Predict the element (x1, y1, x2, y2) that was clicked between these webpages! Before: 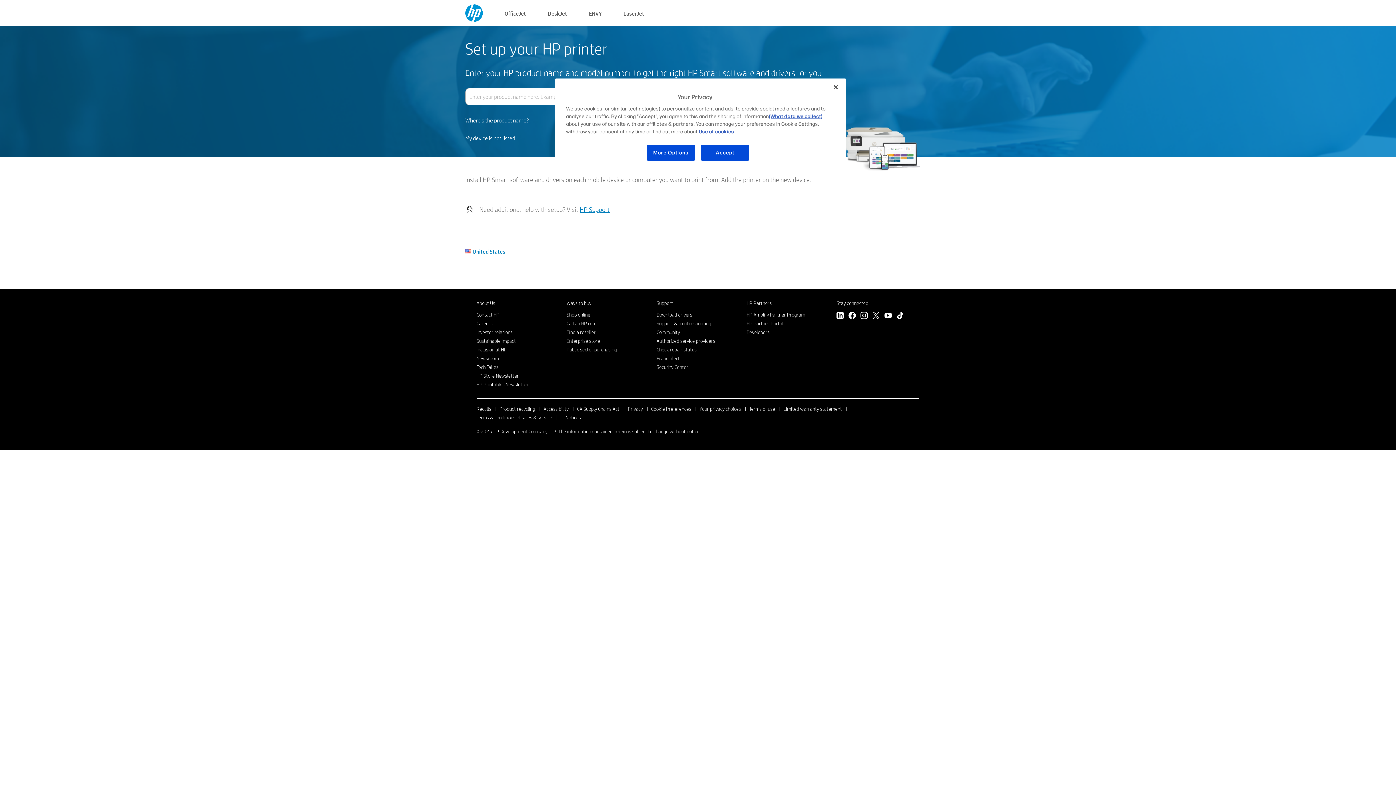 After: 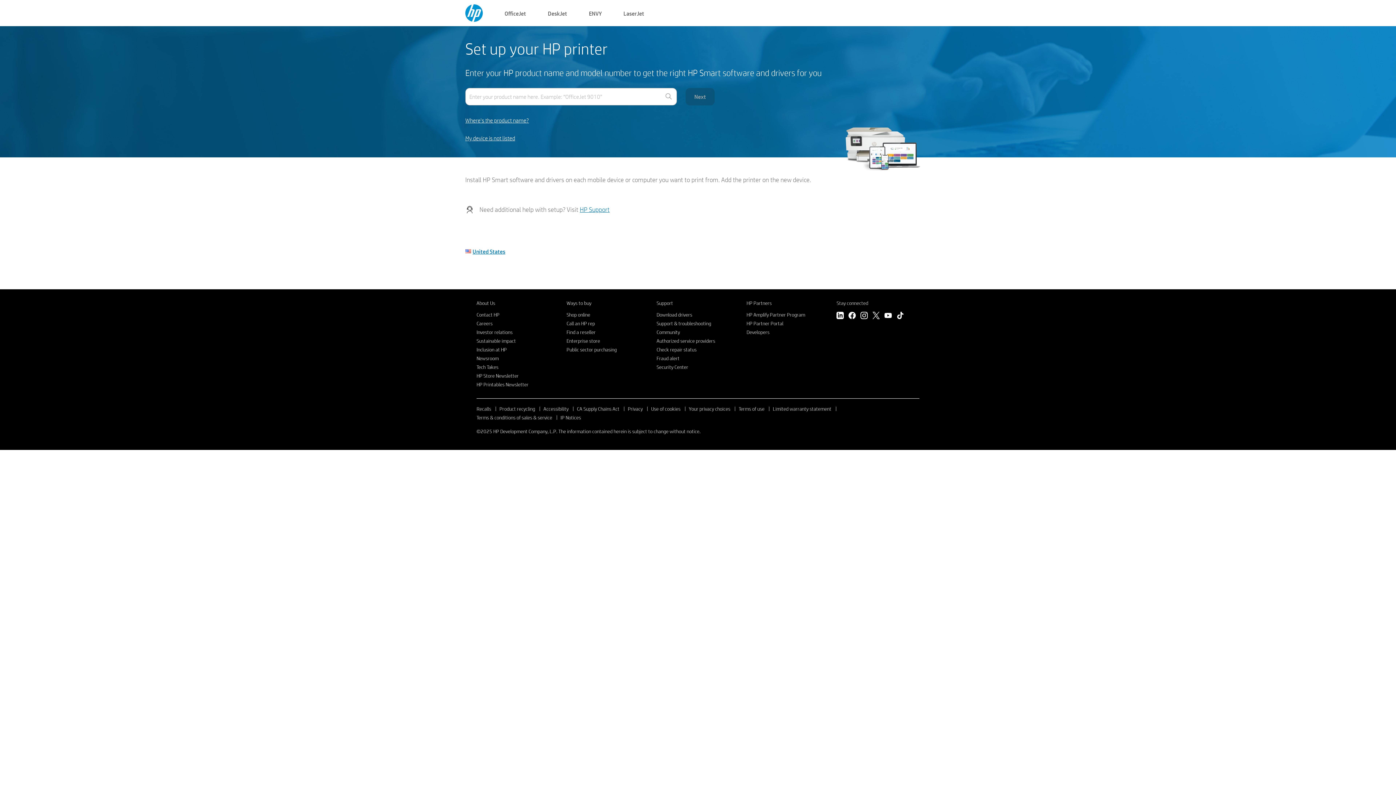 Action: bbox: (465, 15, 482, 23)